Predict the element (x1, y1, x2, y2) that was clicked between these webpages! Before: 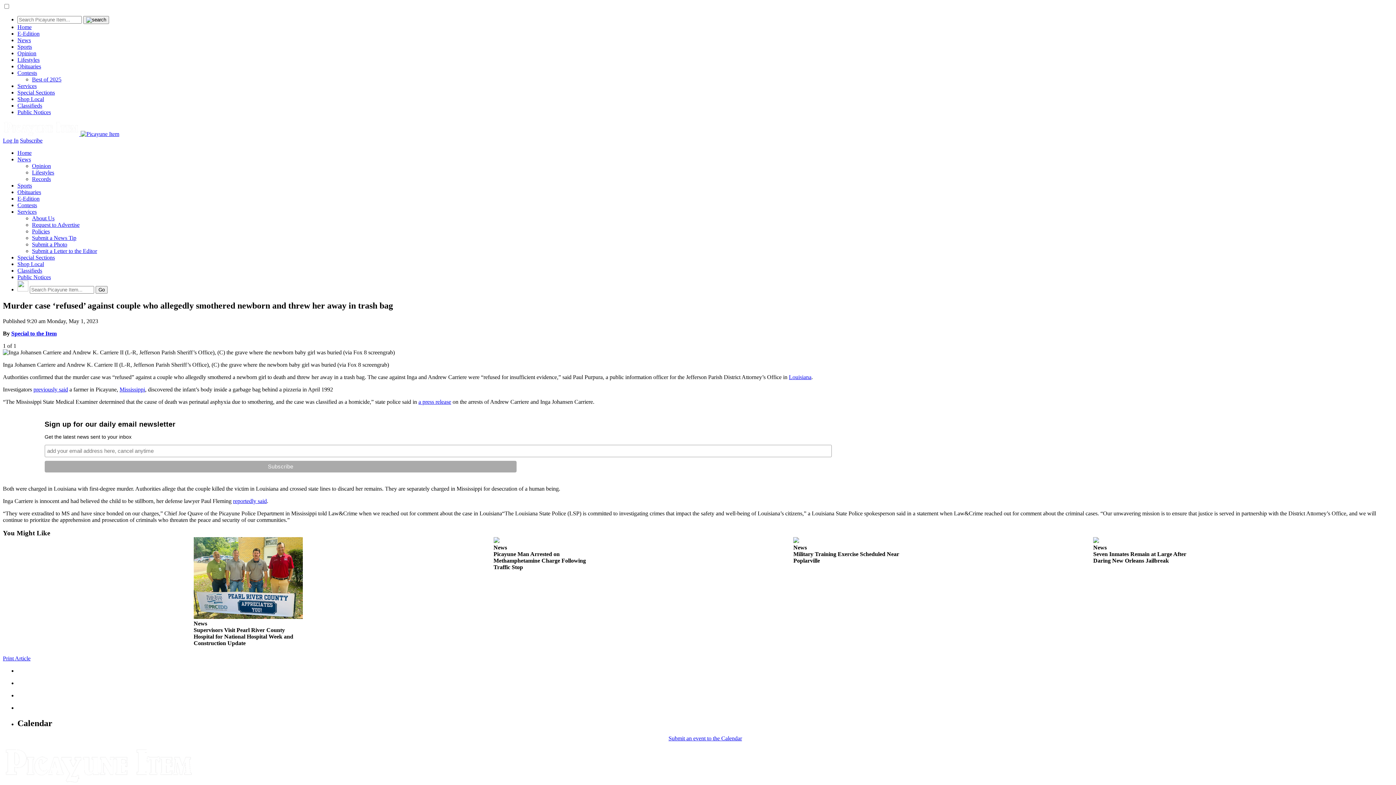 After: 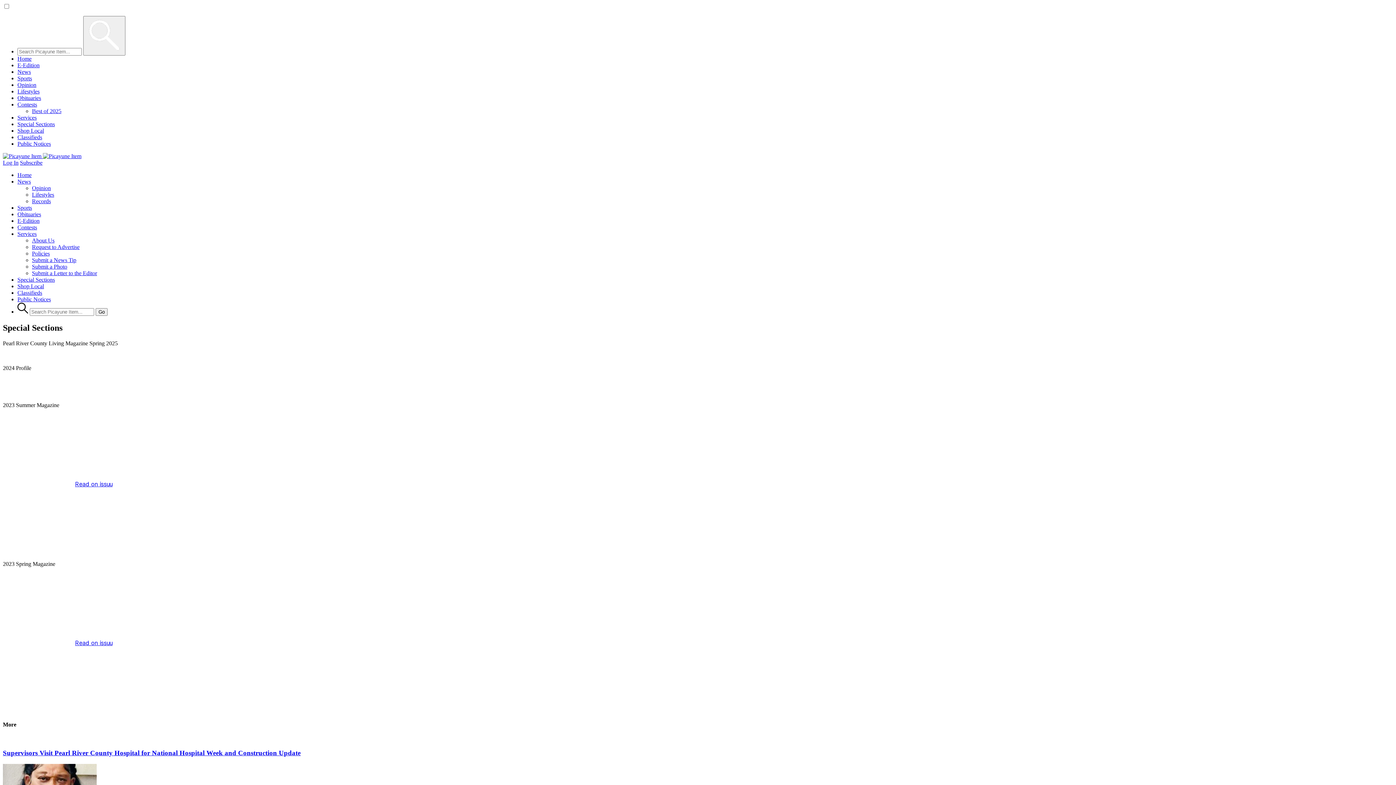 Action: bbox: (17, 254, 54, 260) label: Special Sections